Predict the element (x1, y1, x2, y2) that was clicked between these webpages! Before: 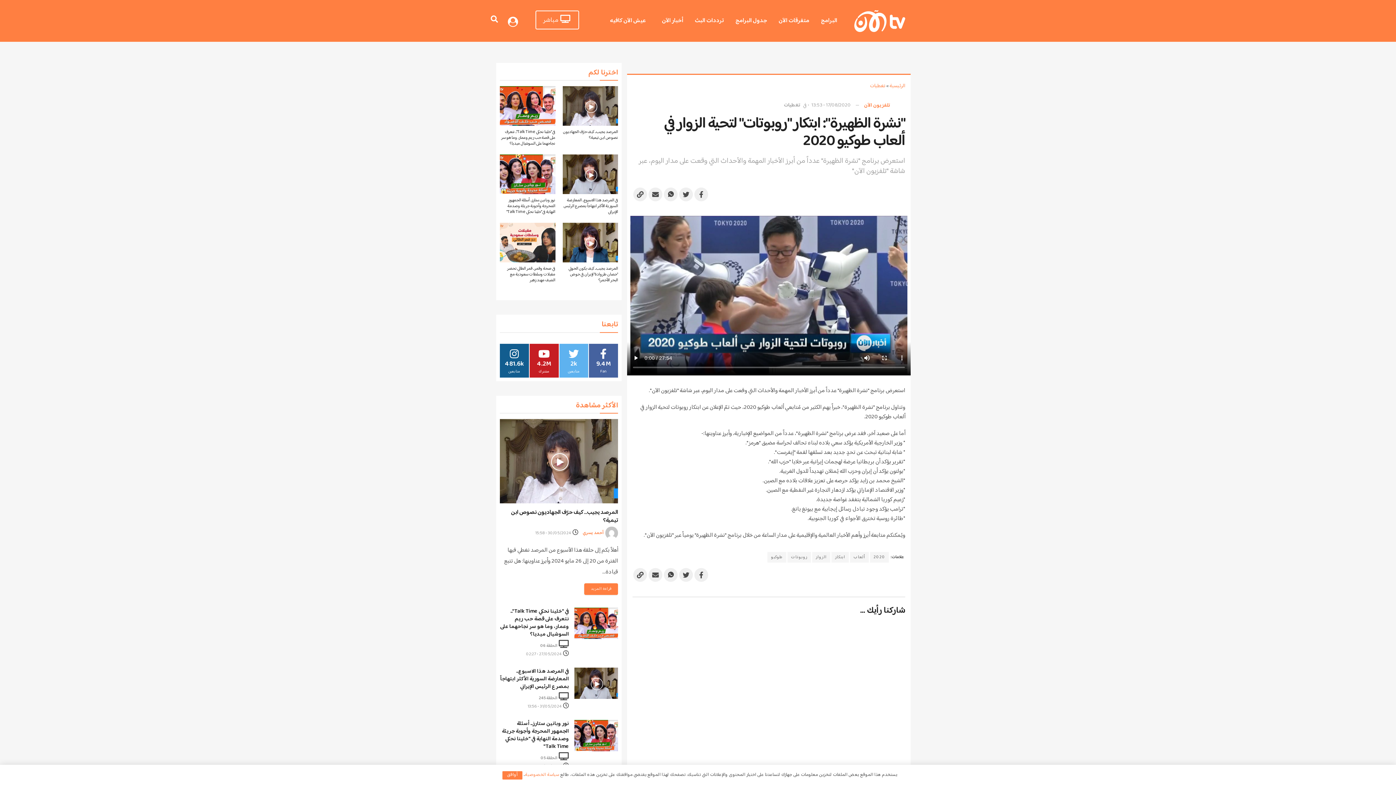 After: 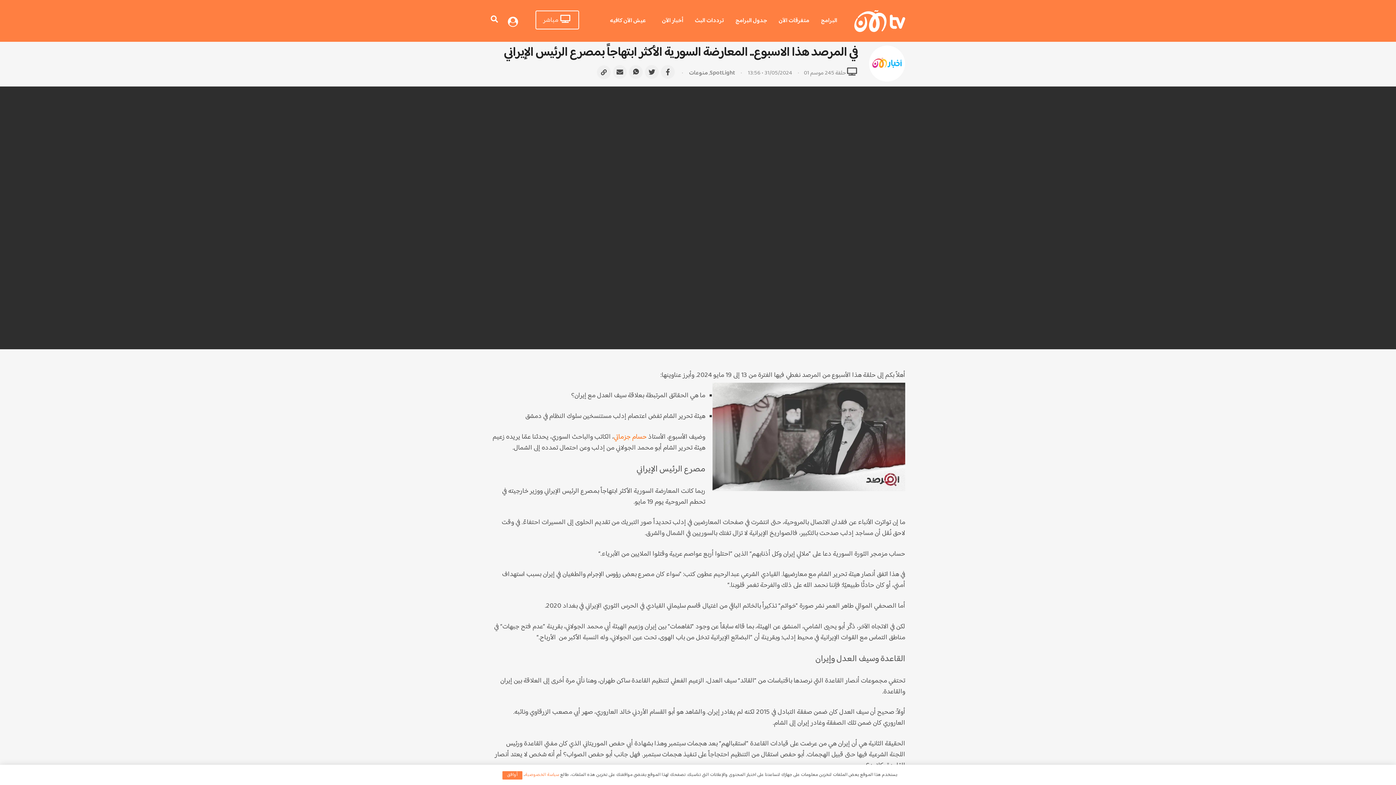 Action: bbox: (574, 668, 618, 699)